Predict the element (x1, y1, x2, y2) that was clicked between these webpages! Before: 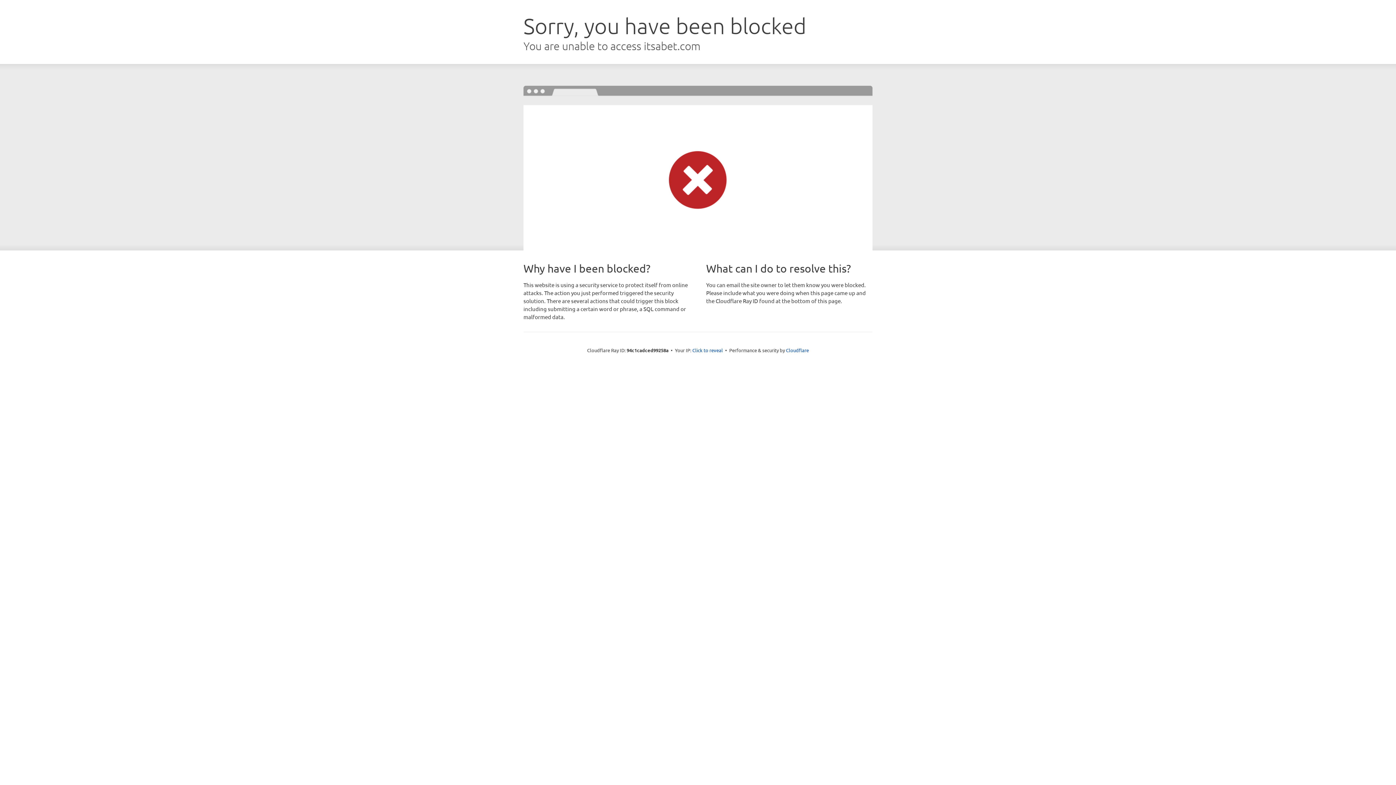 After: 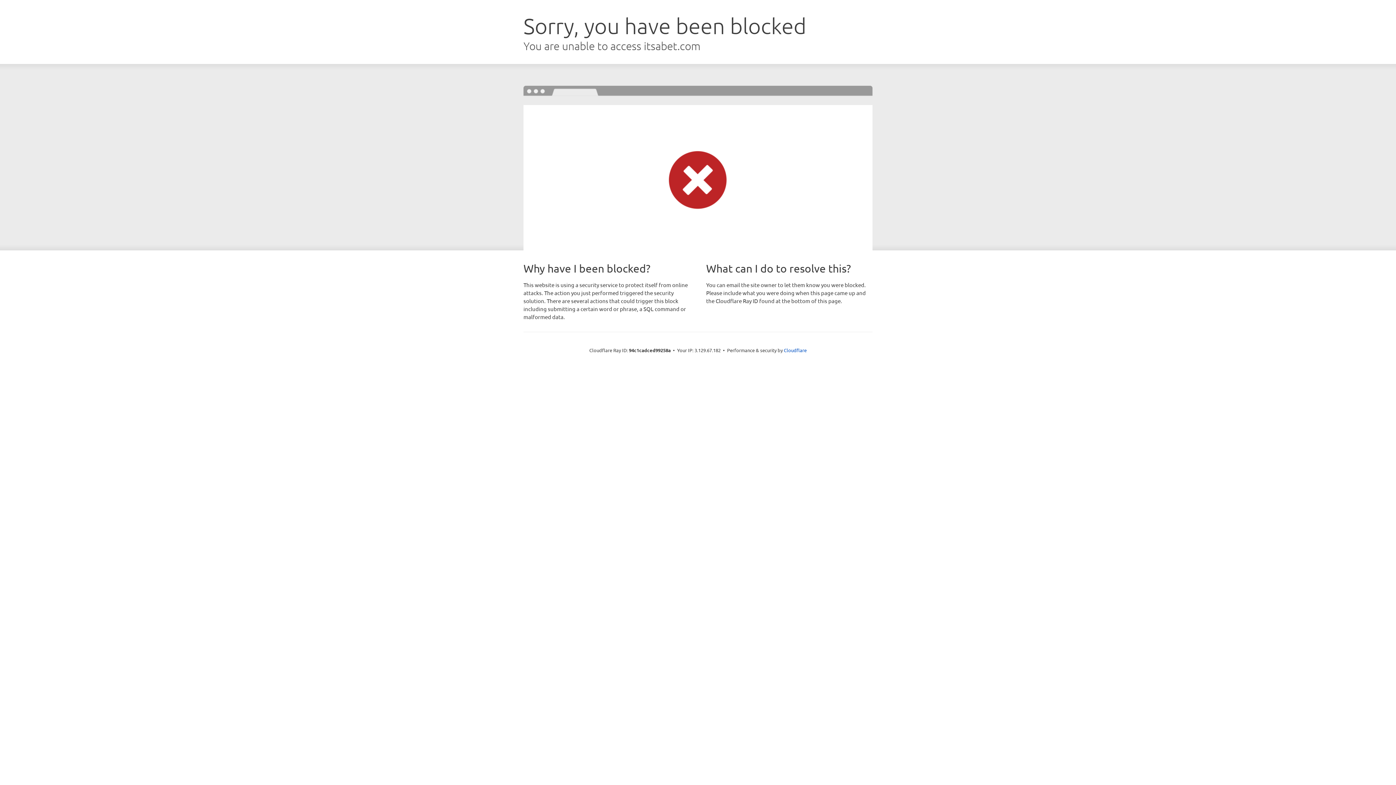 Action: bbox: (692, 346, 723, 353) label: Click to reveal